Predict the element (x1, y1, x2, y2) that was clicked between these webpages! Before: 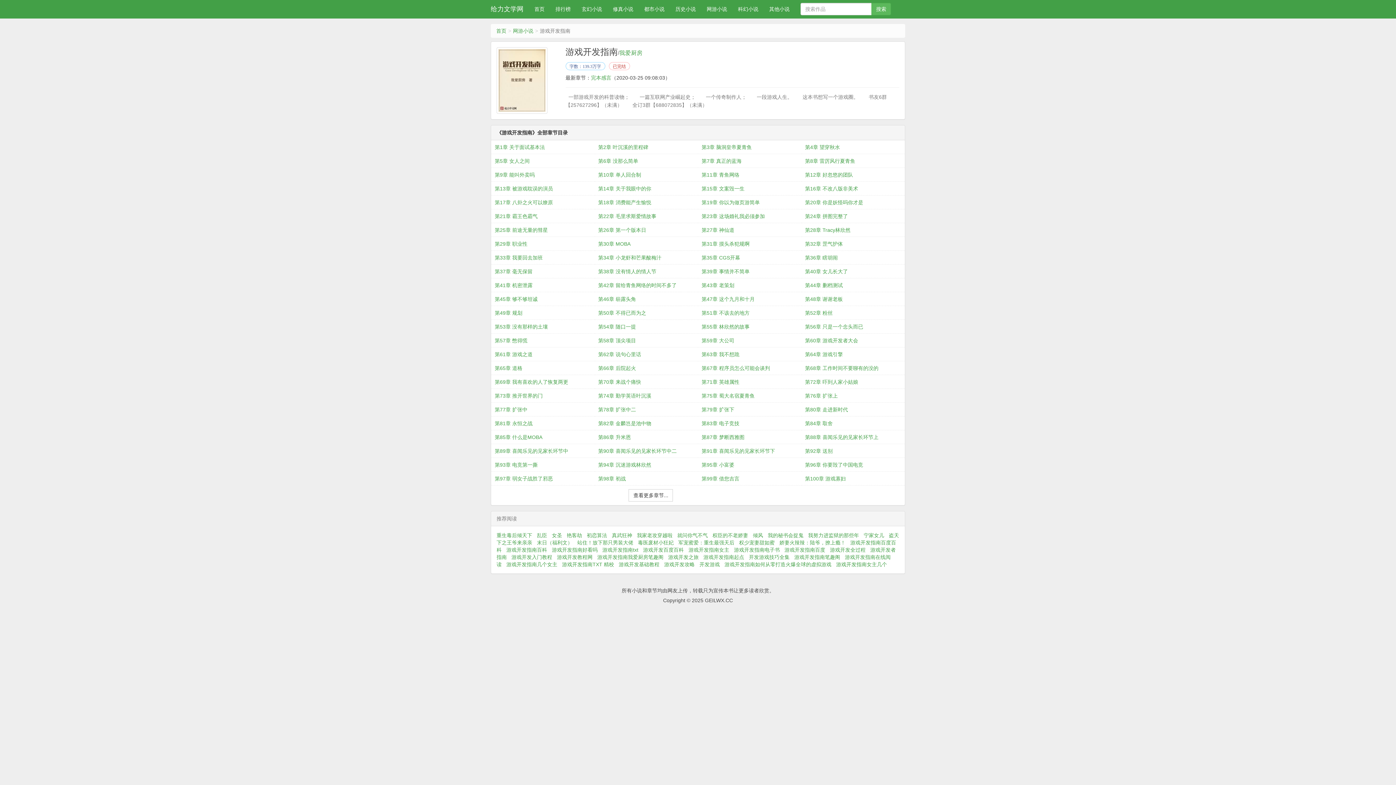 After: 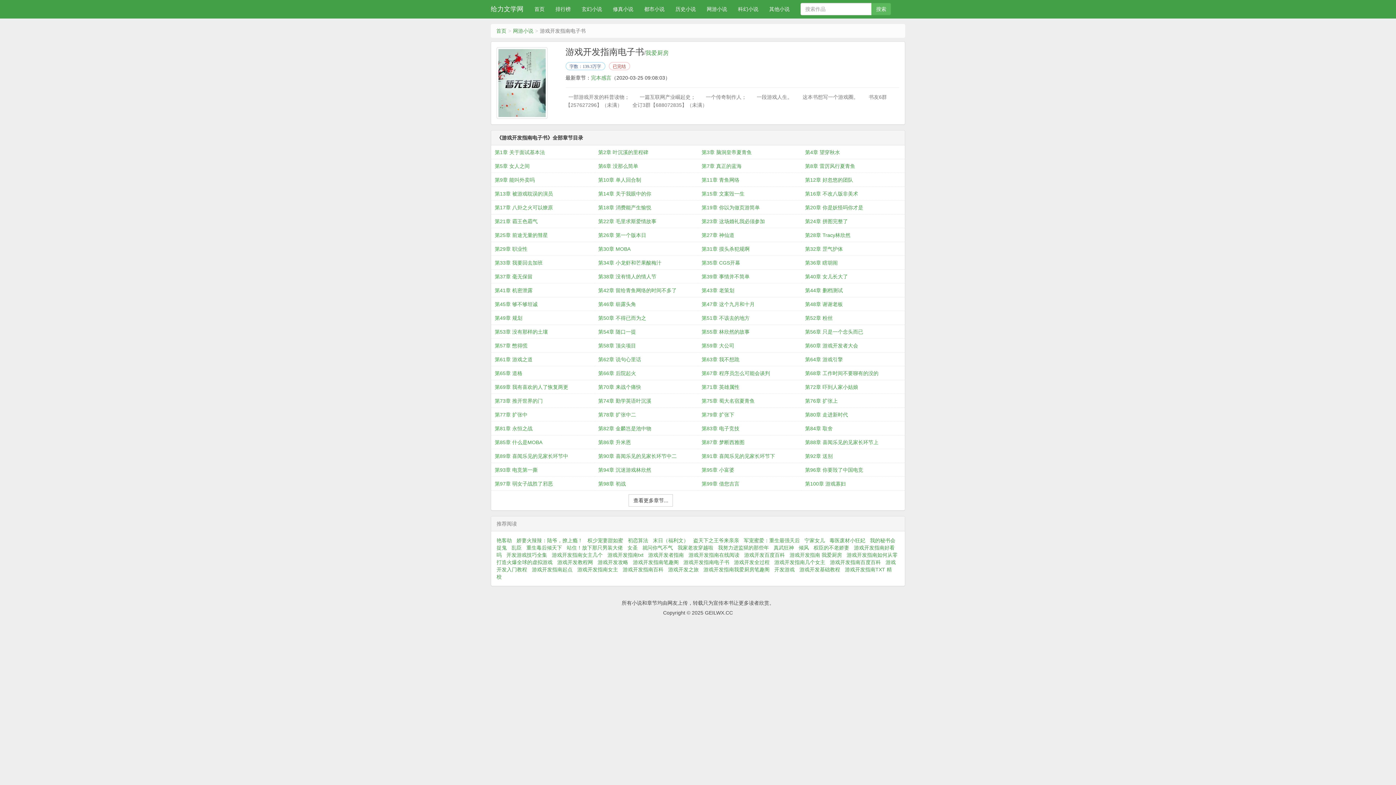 Action: label: 游戏开发指南电子书 bbox: (734, 547, 783, 553)